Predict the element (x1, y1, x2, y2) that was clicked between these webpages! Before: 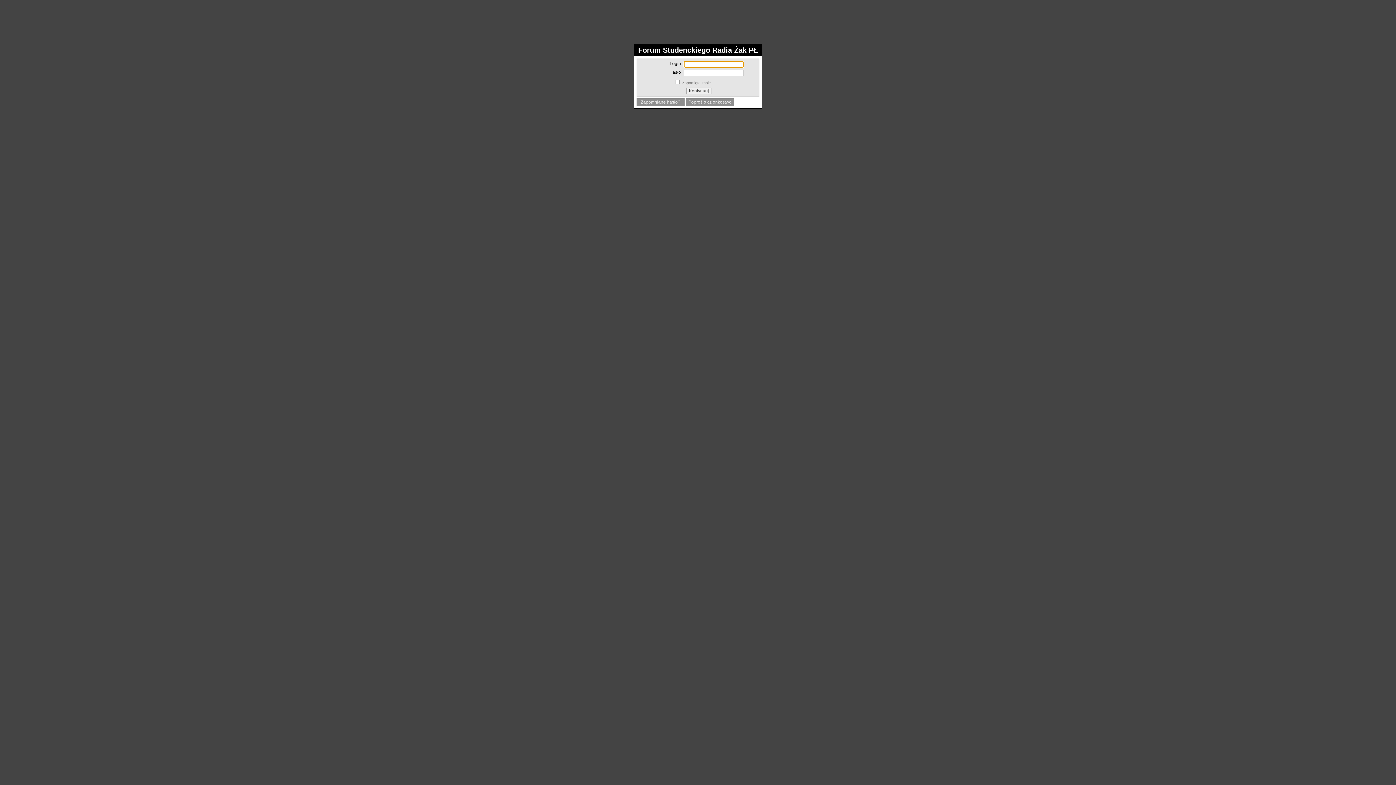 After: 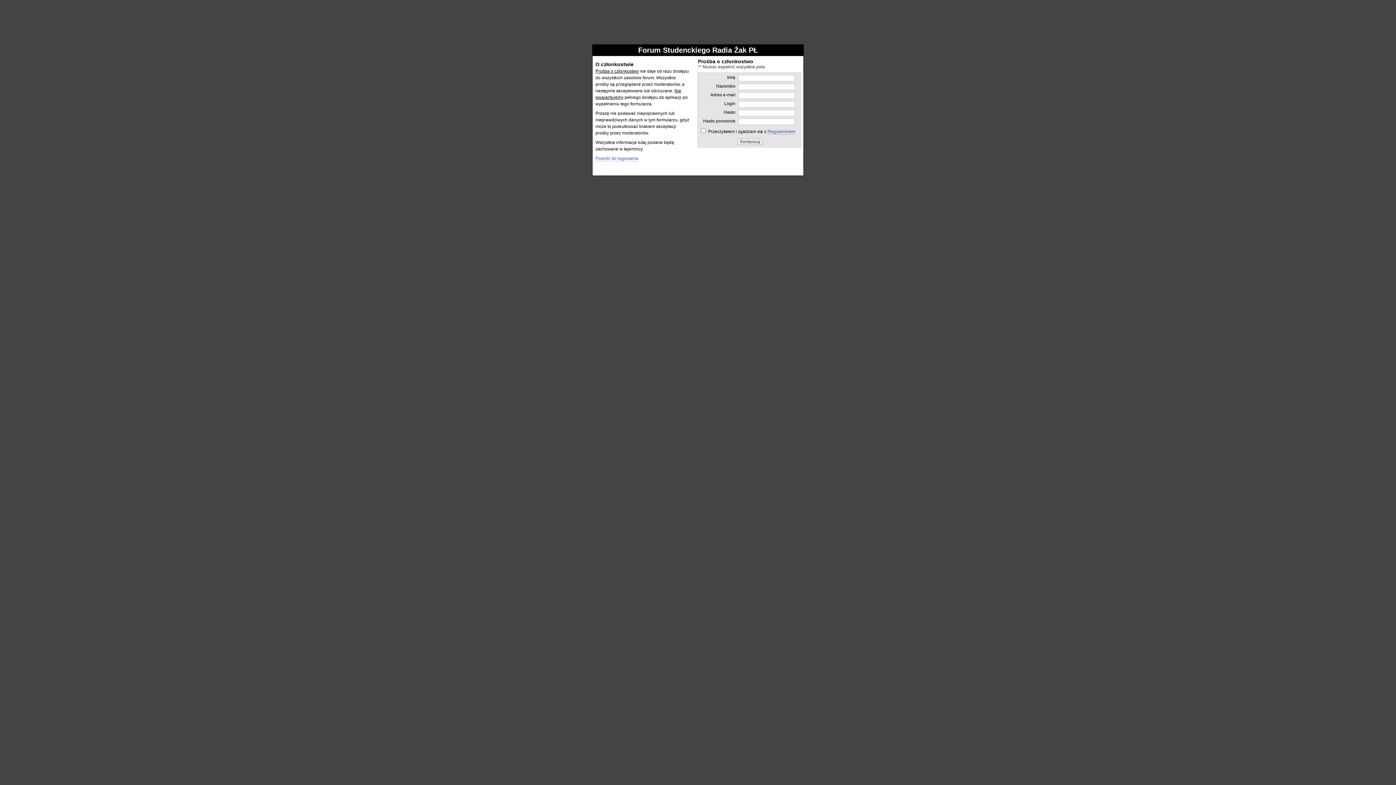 Action: bbox: (686, 98, 734, 106) label: Poproś o członkostwo